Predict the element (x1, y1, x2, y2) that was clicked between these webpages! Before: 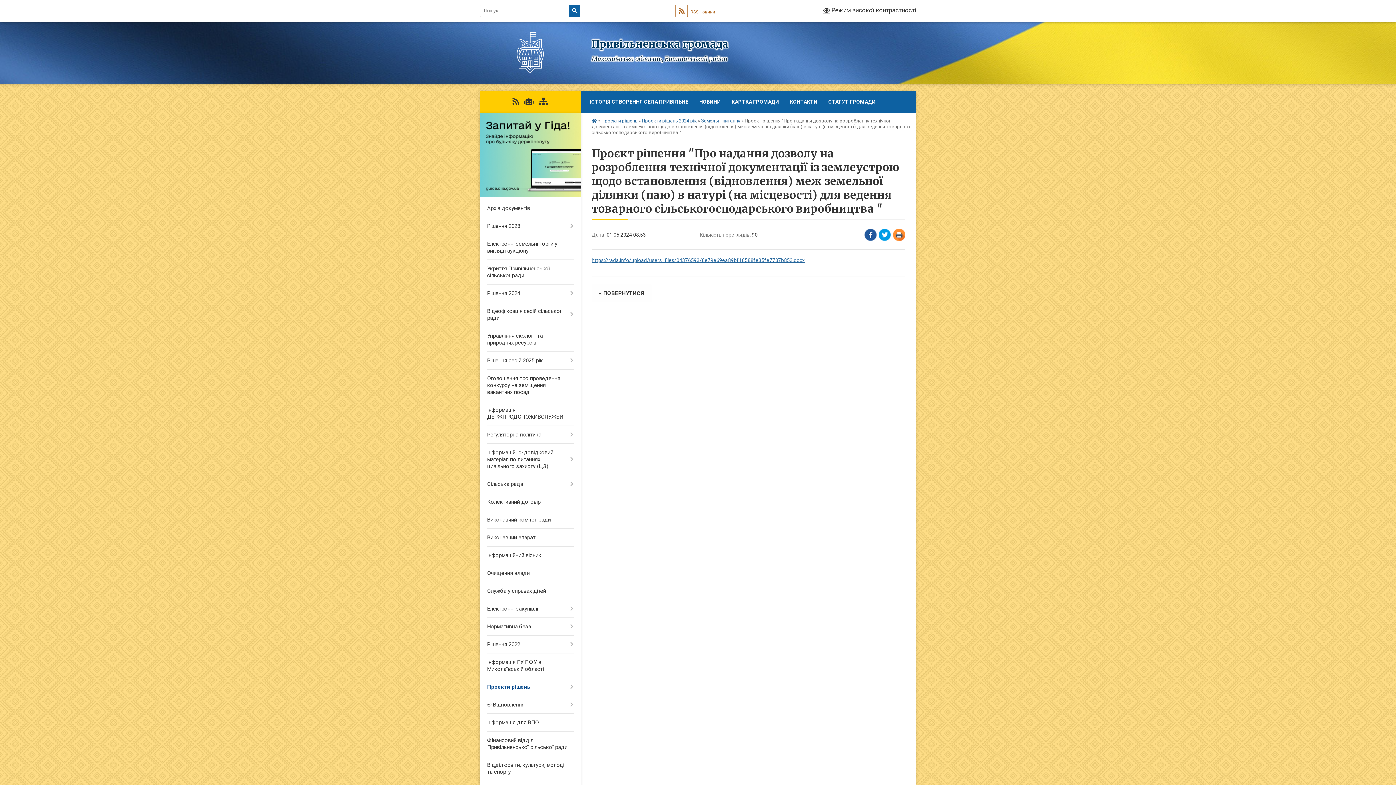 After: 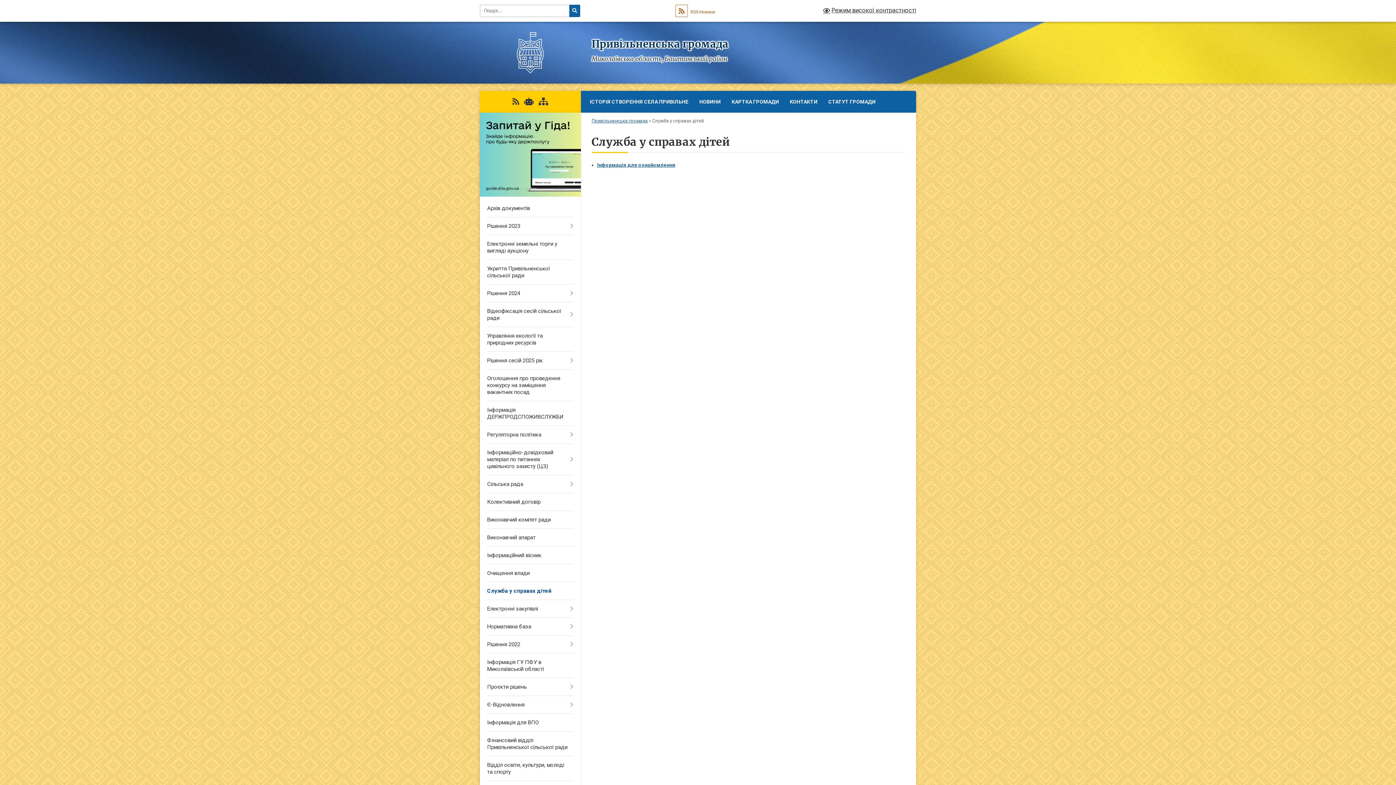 Action: label: Служба у справах дітей bbox: (480, 582, 580, 600)